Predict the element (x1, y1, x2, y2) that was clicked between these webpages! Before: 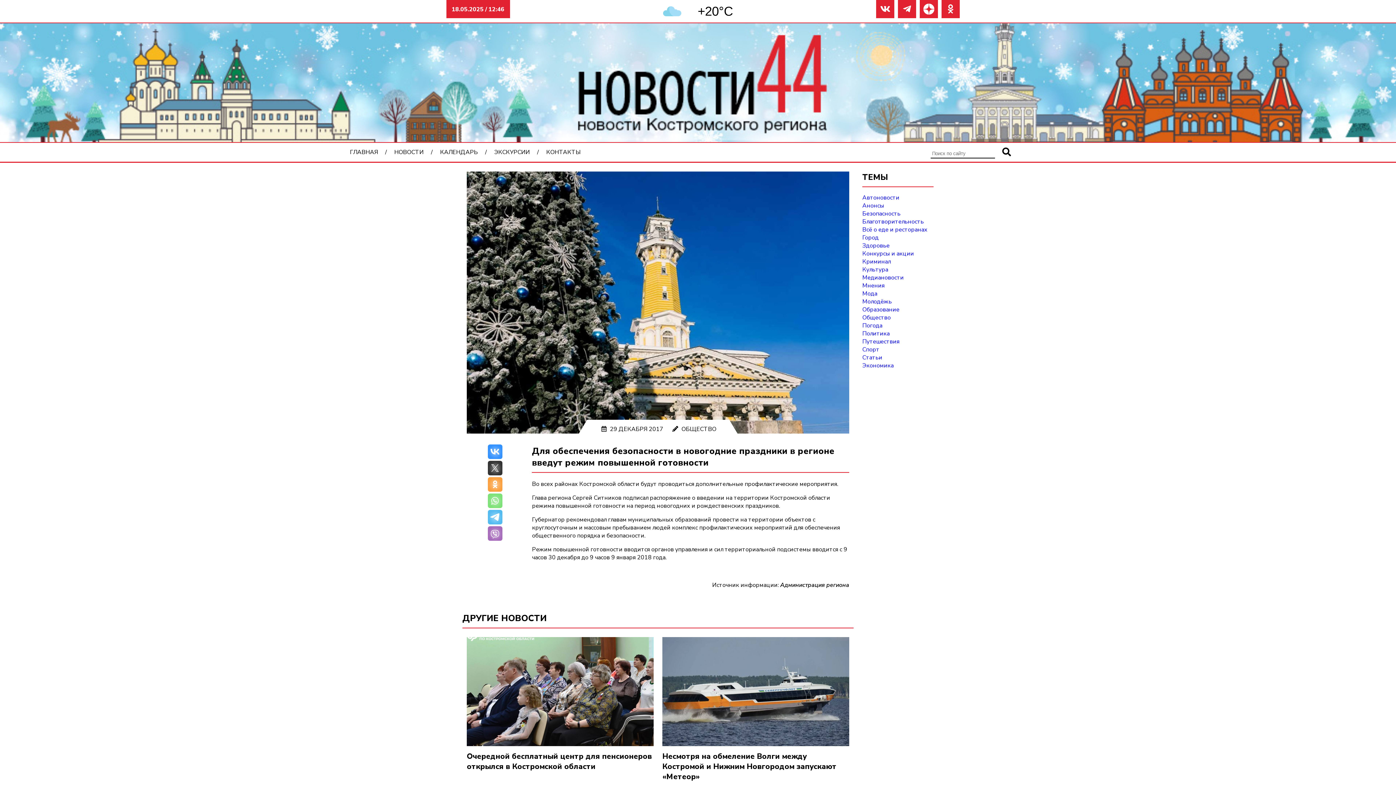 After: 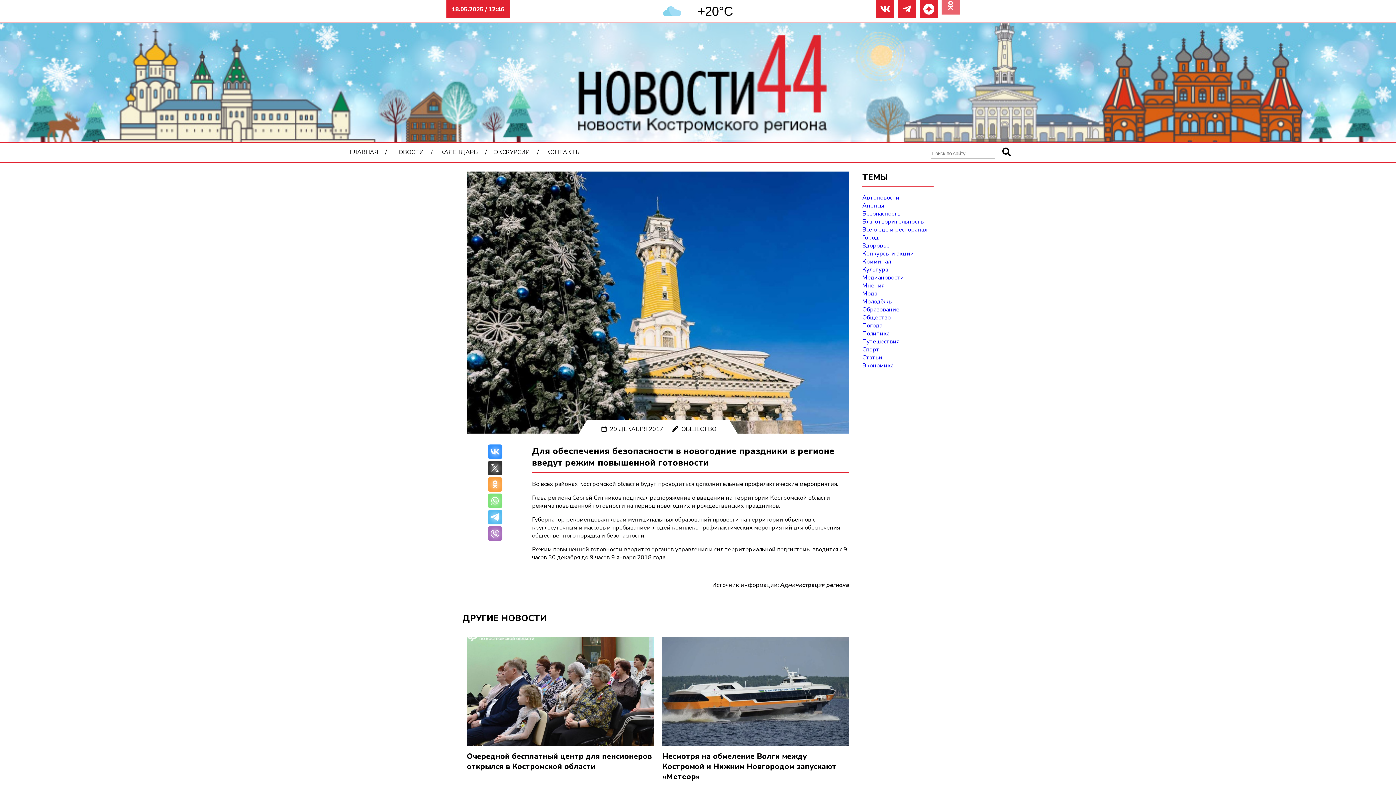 Action: bbox: (944, 6, 957, 14)